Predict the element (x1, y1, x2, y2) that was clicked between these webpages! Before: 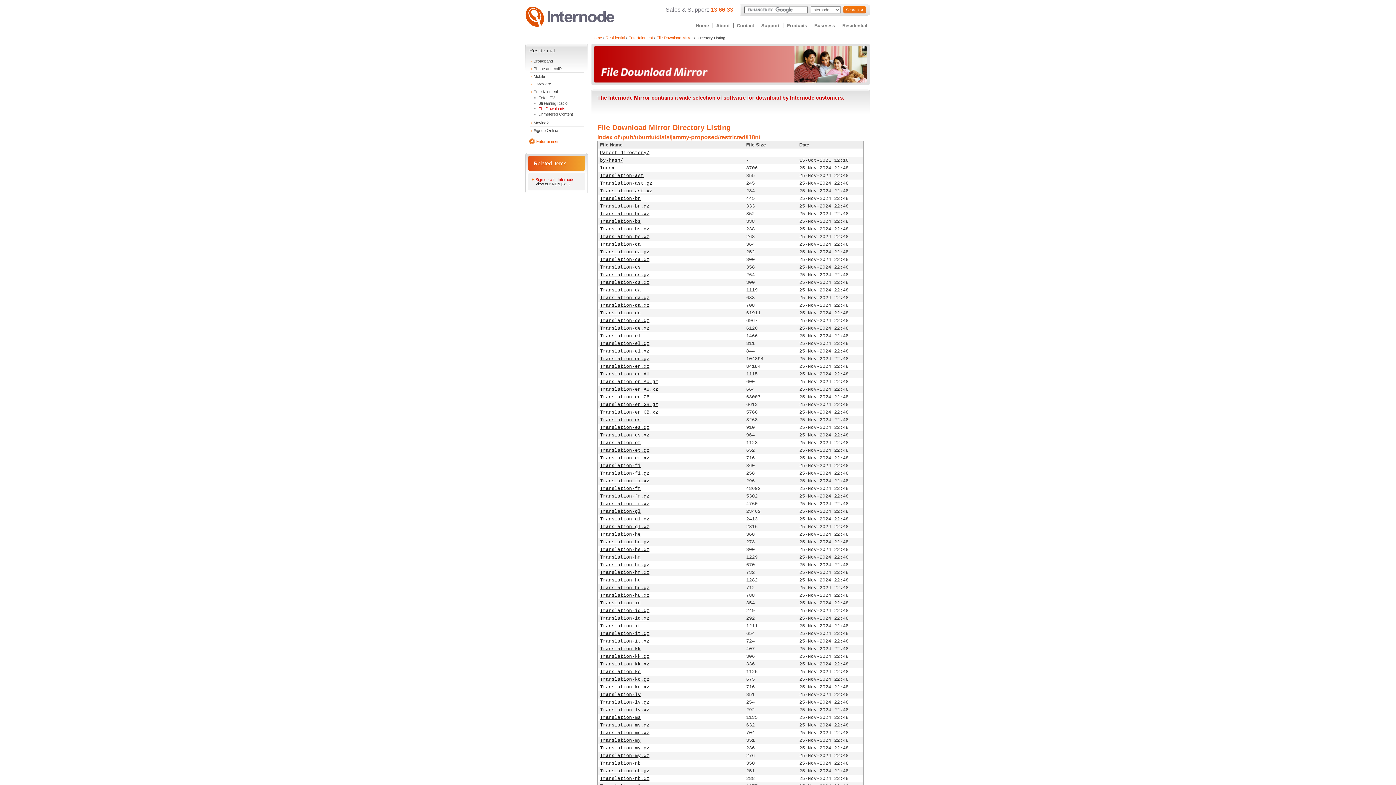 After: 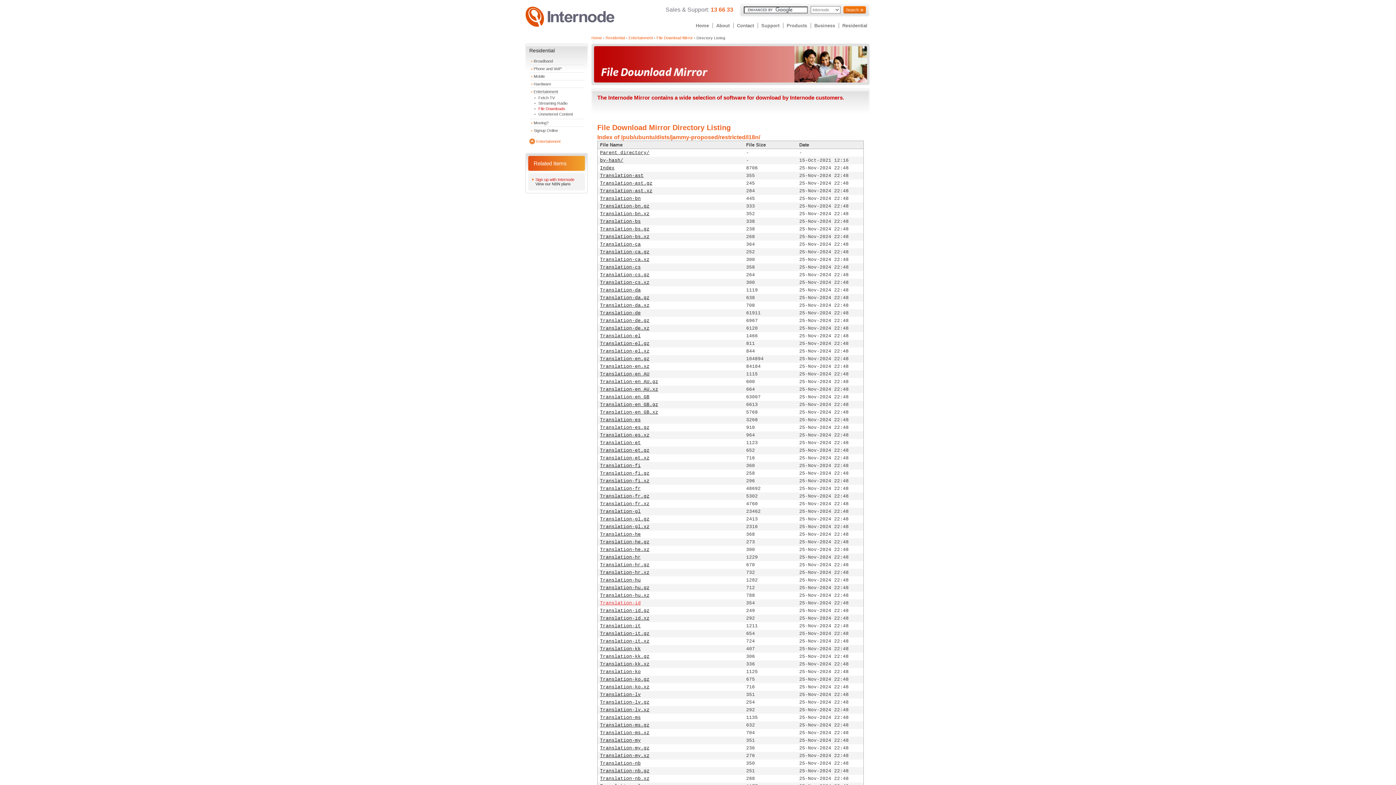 Action: label: Translation-id bbox: (600, 600, 640, 606)